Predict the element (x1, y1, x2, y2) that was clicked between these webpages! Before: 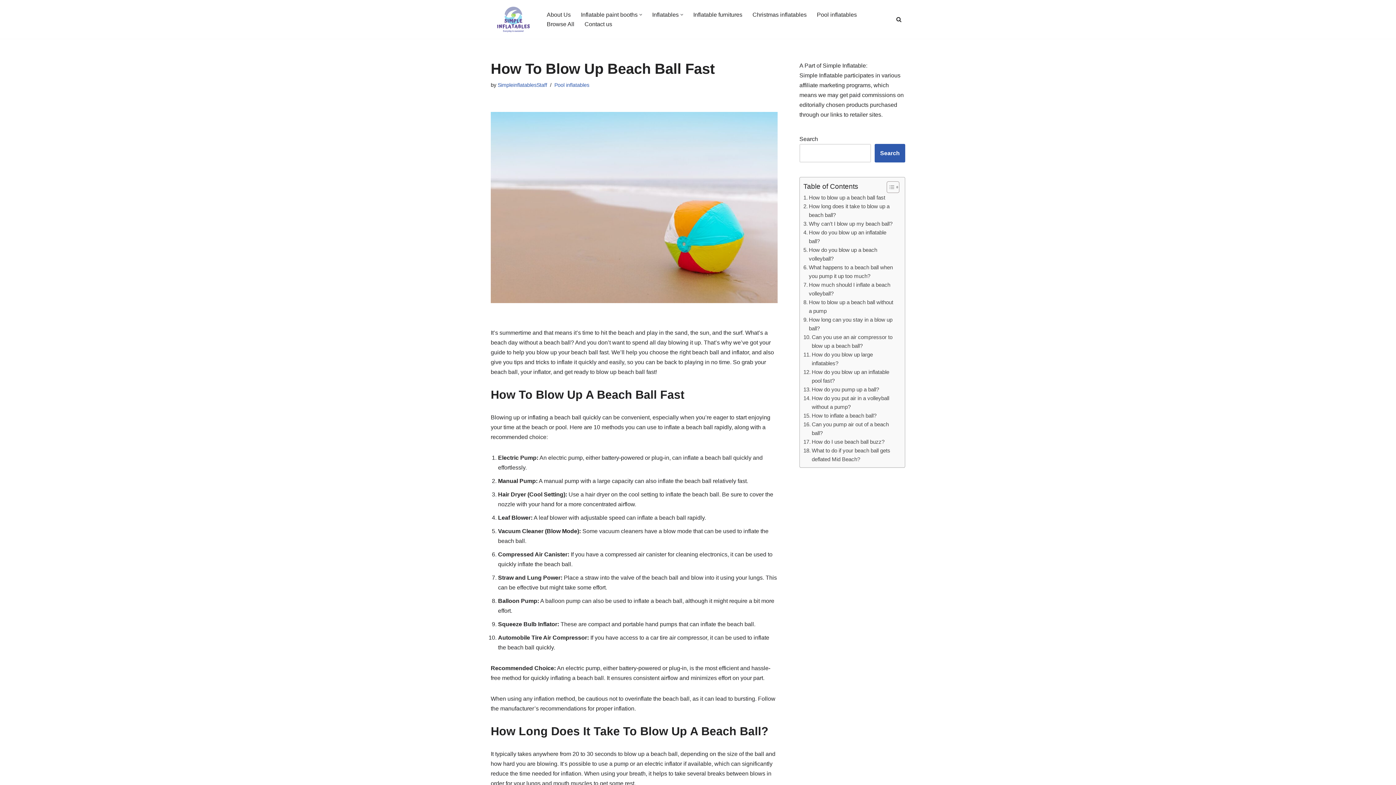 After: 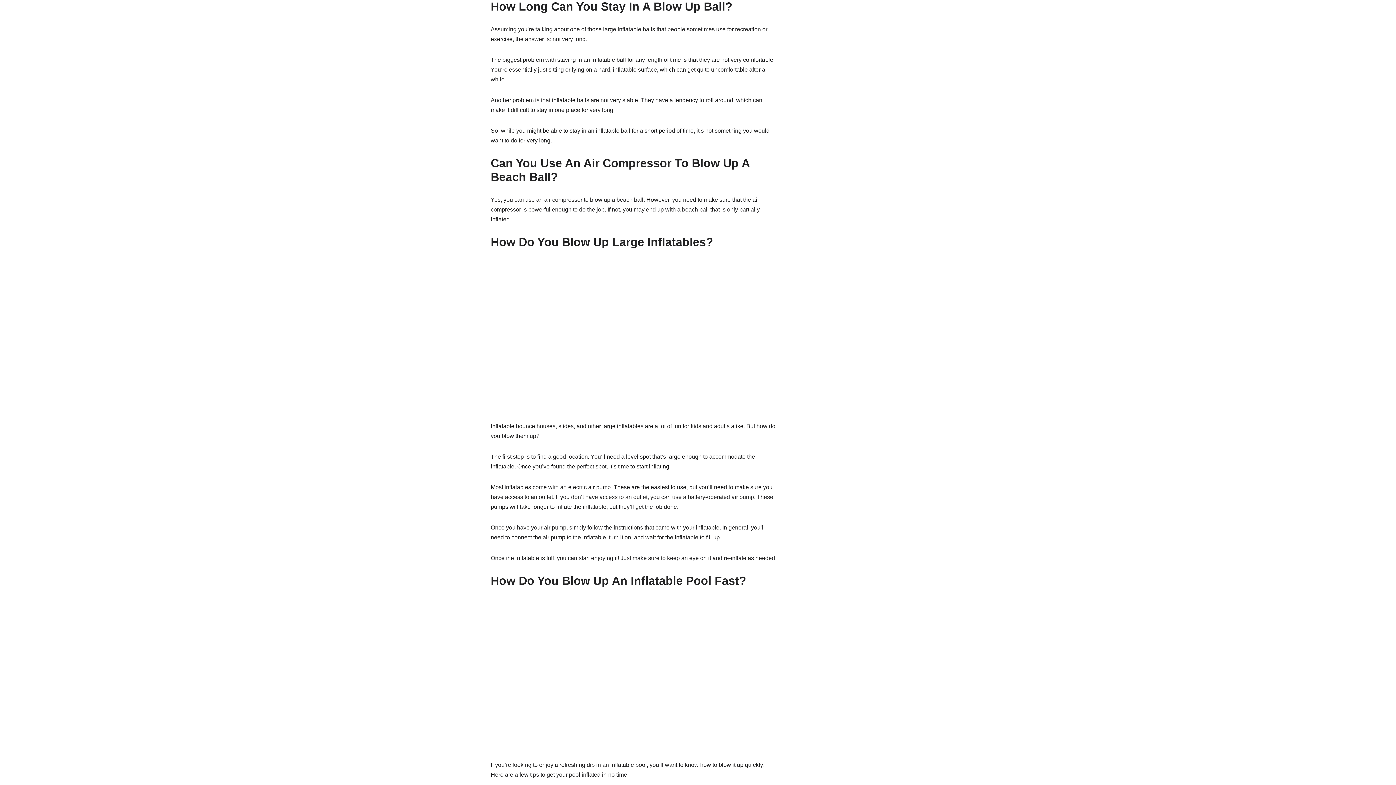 Action: bbox: (803, 315, 897, 333) label: How long can you stay in a blow up ball?